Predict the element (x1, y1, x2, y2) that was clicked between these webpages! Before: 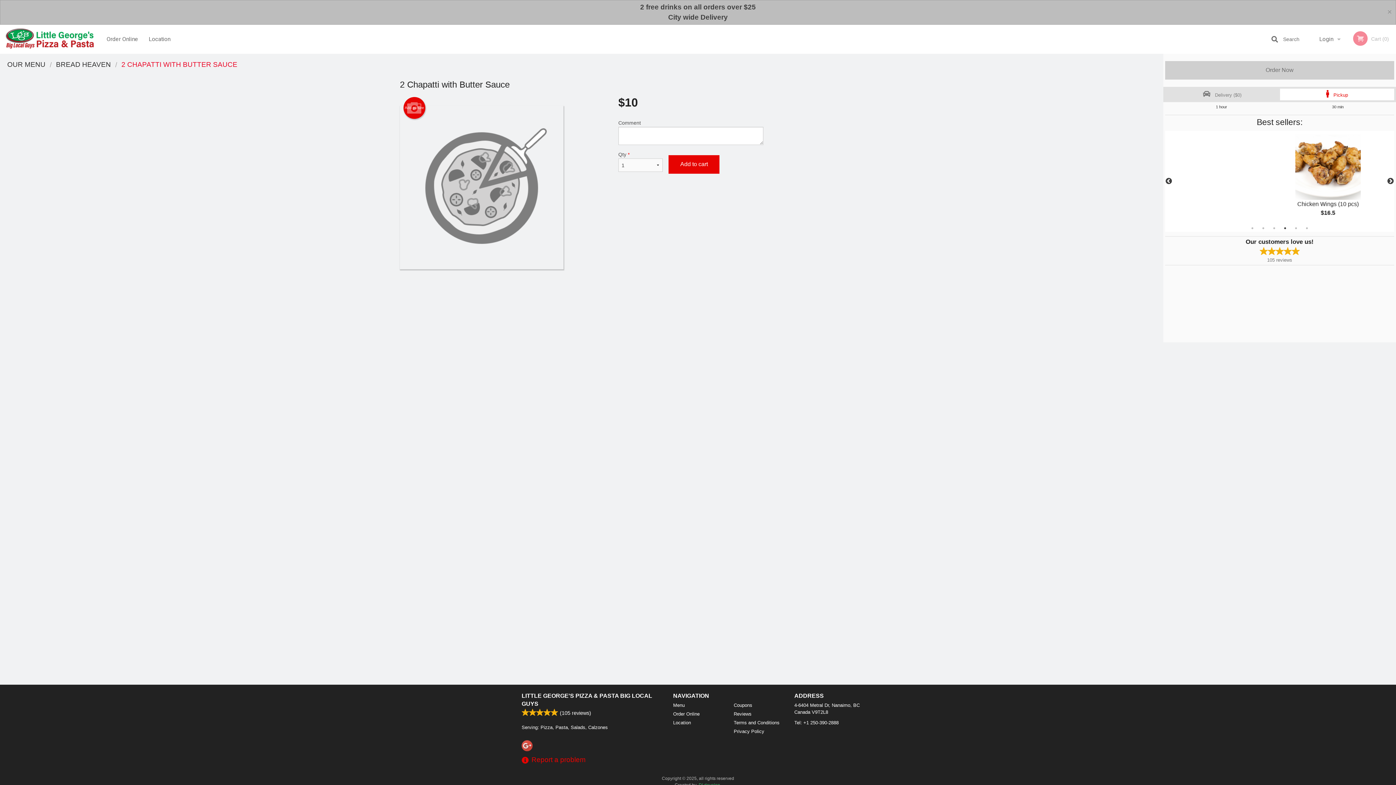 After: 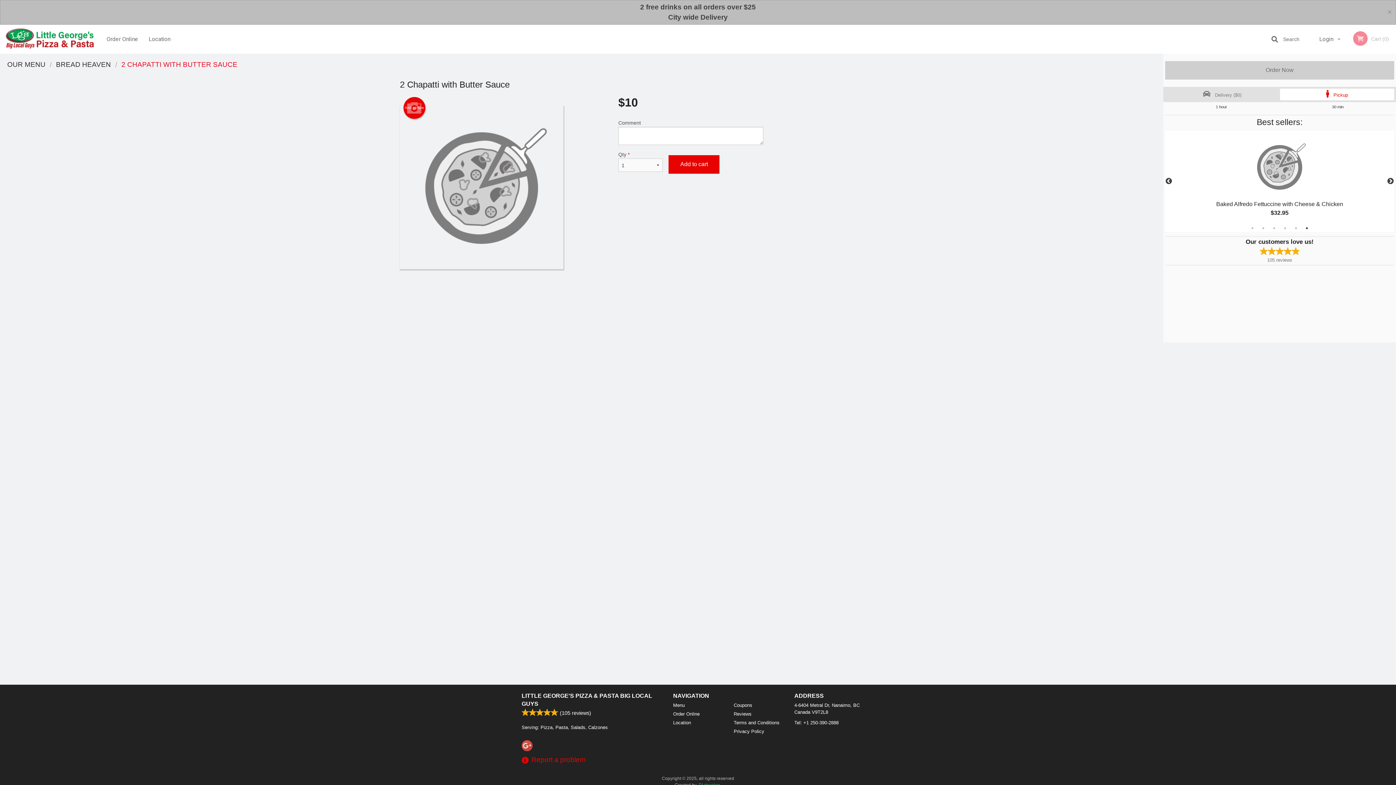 Action: label: 6 of 6 bbox: (1303, 224, 1310, 232)